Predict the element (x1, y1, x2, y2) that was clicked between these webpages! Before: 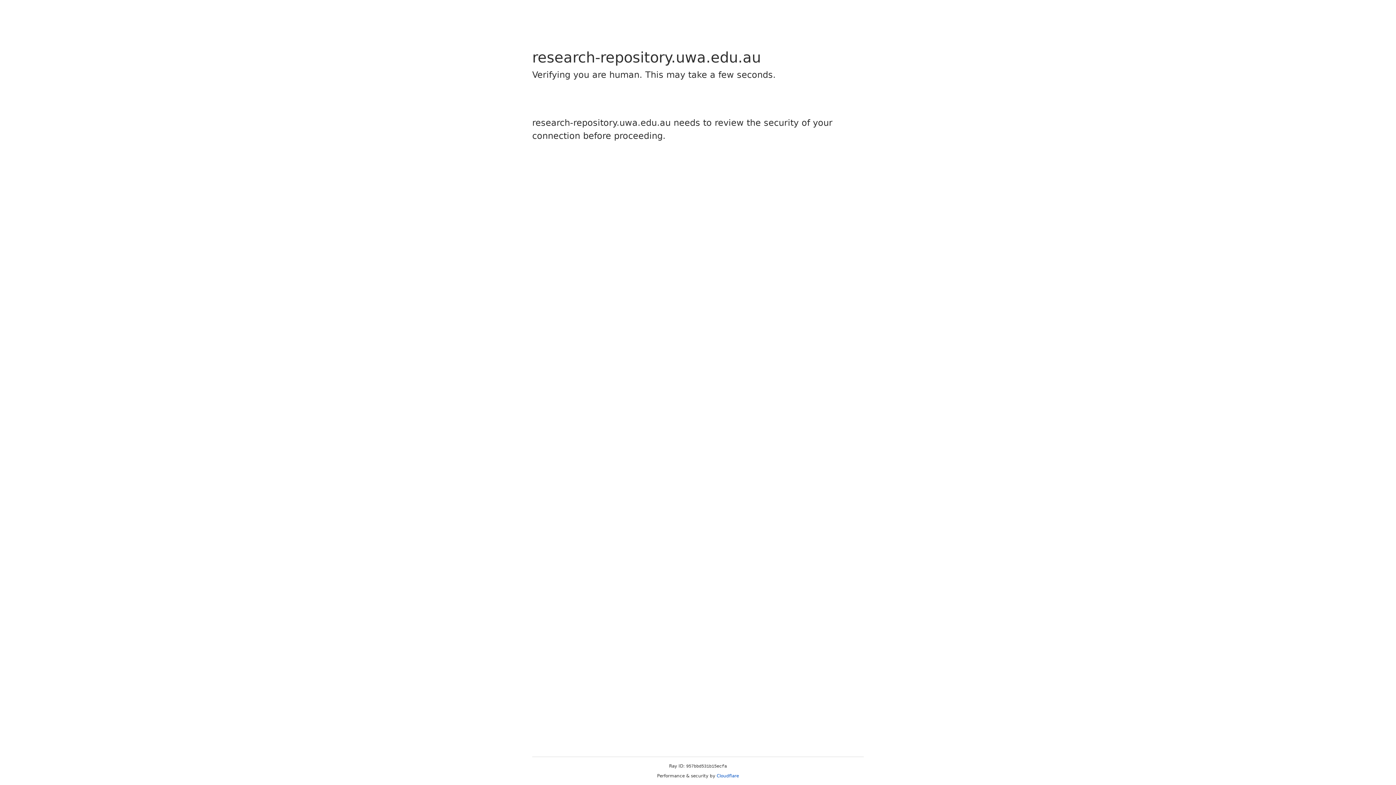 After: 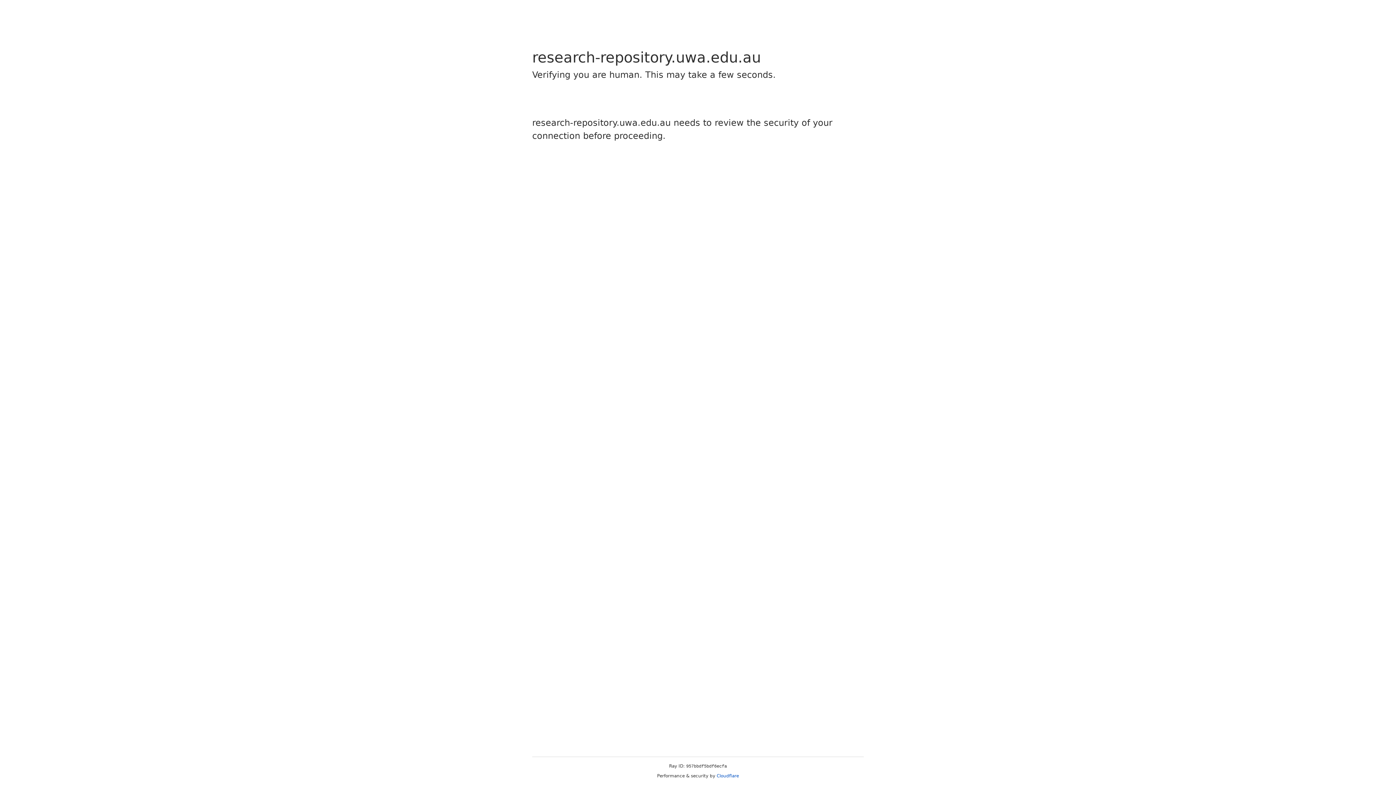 Action: label: Cloudflare bbox: (716, 773, 739, 778)